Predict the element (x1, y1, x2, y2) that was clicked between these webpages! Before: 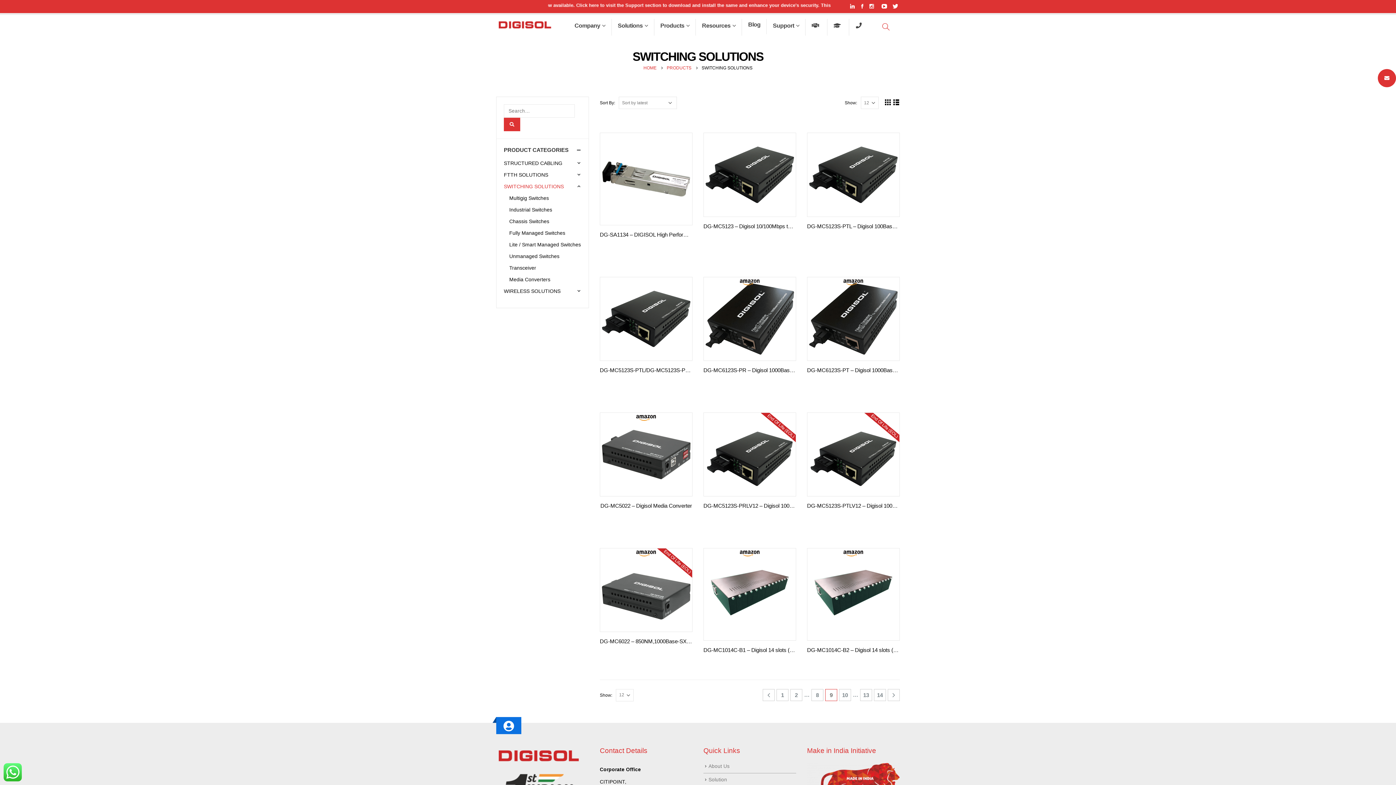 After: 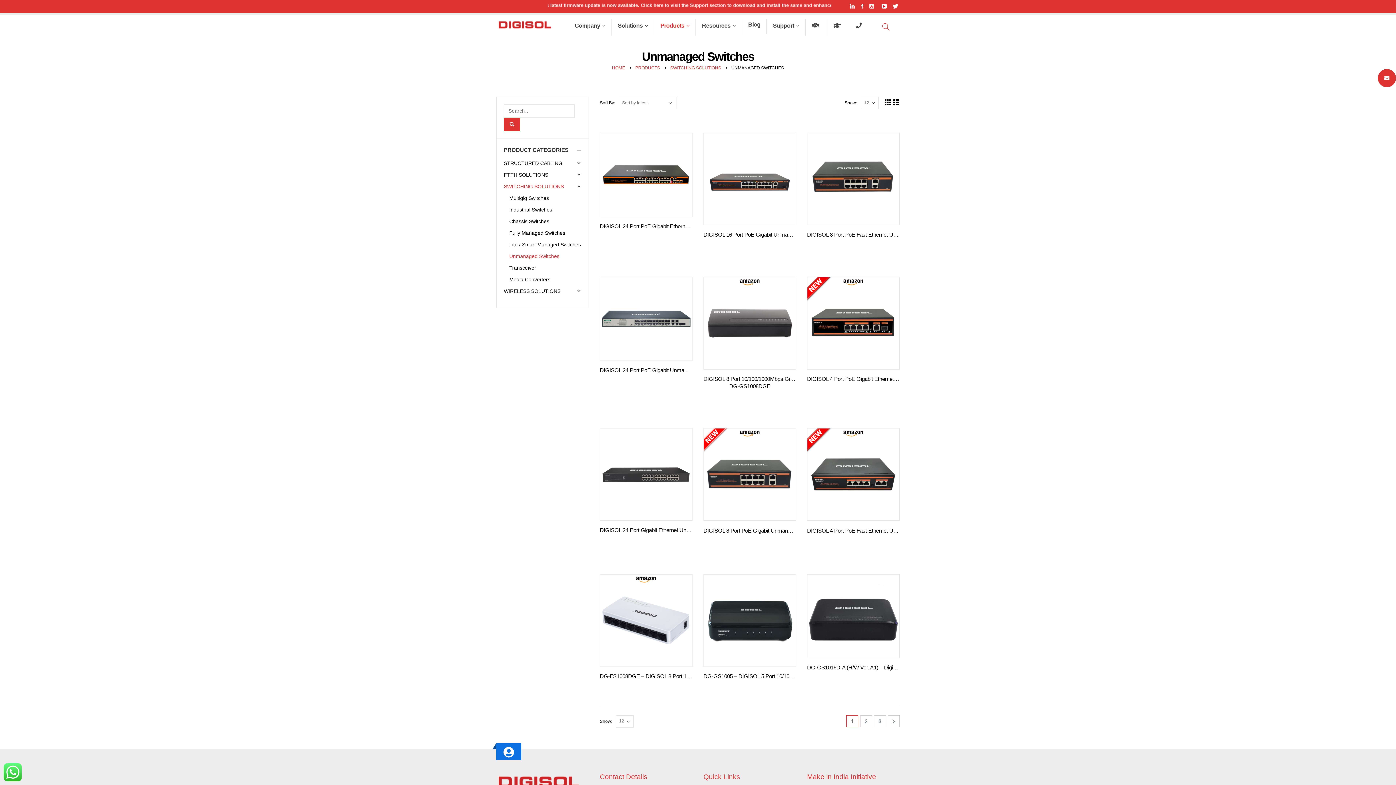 Action: label: Unmanaged Switches bbox: (509, 250, 559, 262)